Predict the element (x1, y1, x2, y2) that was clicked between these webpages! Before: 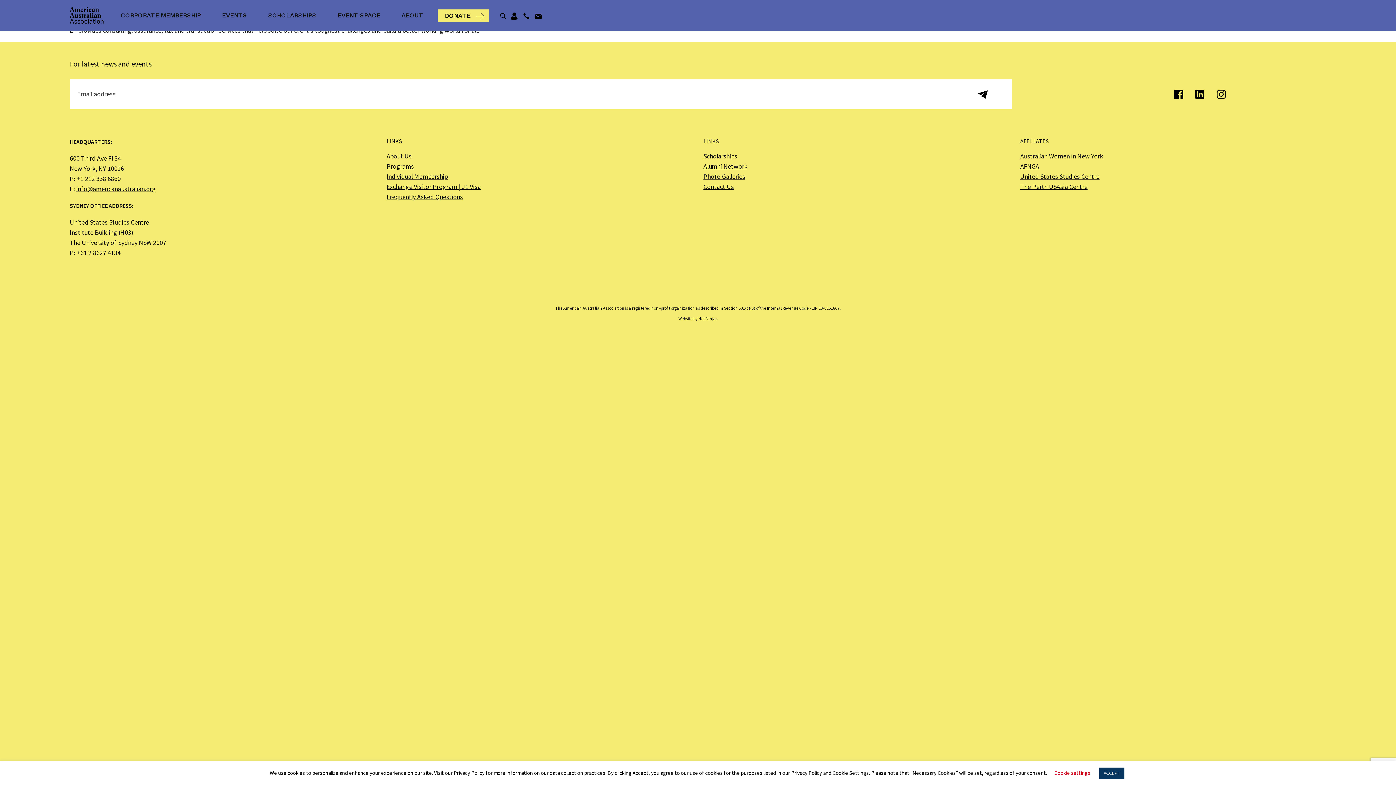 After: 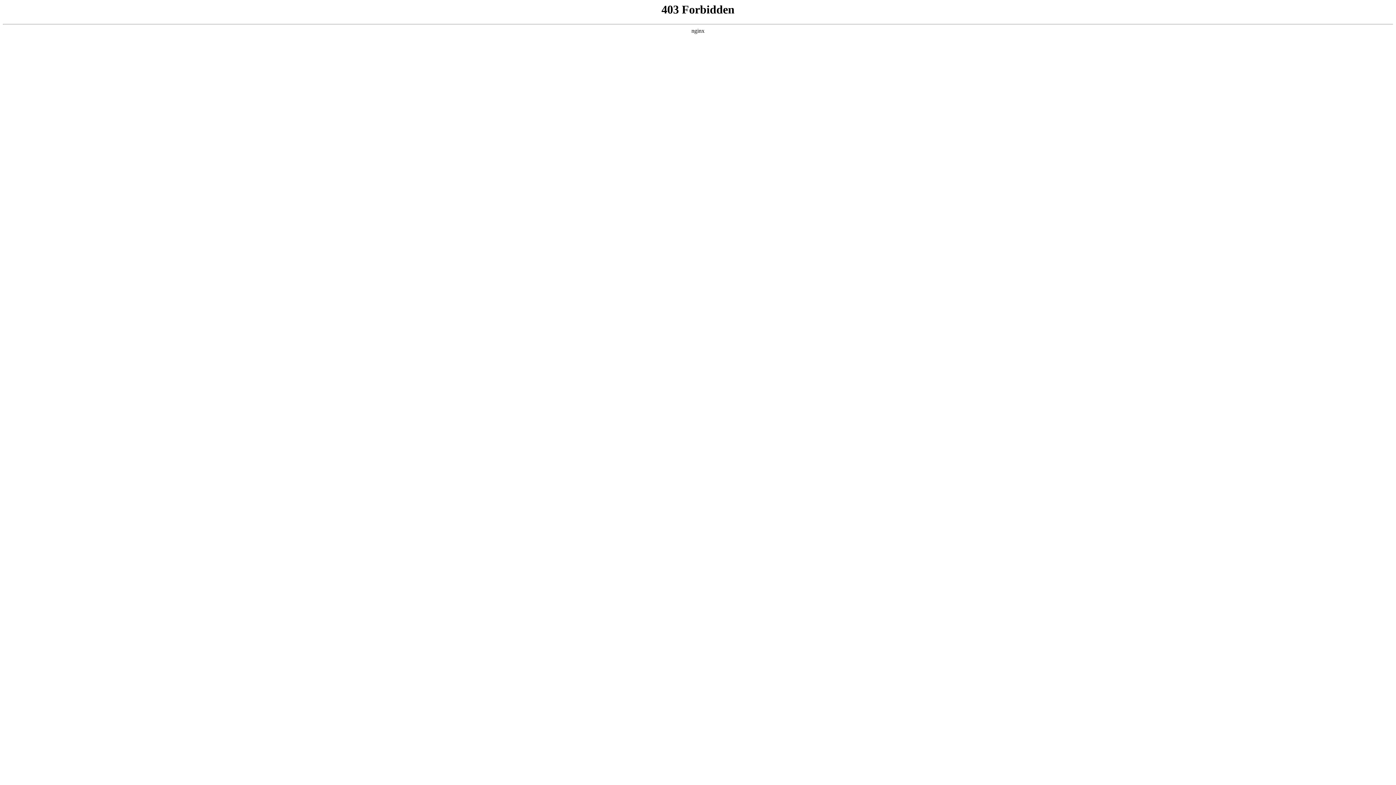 Action: label: The Perth USAsia Centre bbox: (1020, 182, 1087, 190)